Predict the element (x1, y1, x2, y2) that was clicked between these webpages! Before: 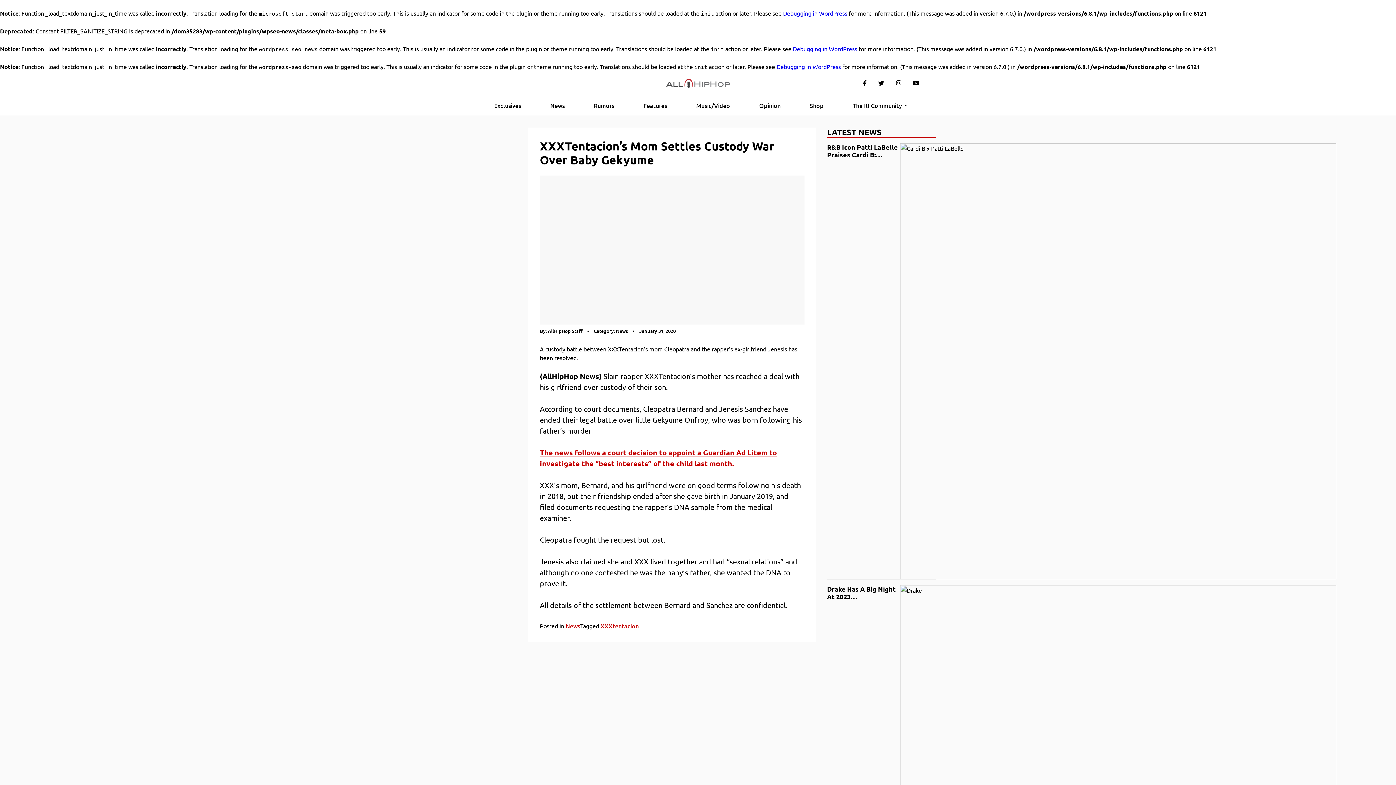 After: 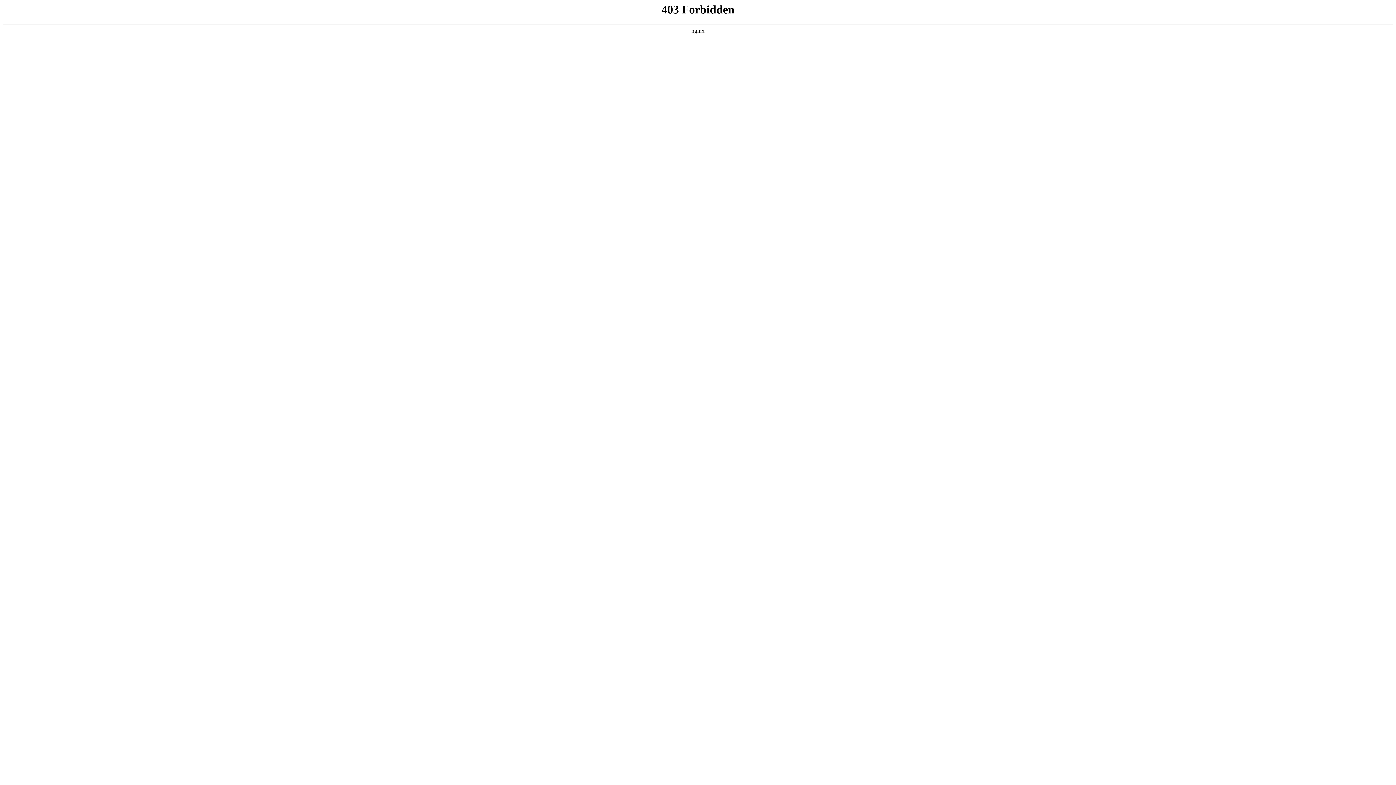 Action: label: Debugging in WordPress bbox: (776, 62, 841, 70)